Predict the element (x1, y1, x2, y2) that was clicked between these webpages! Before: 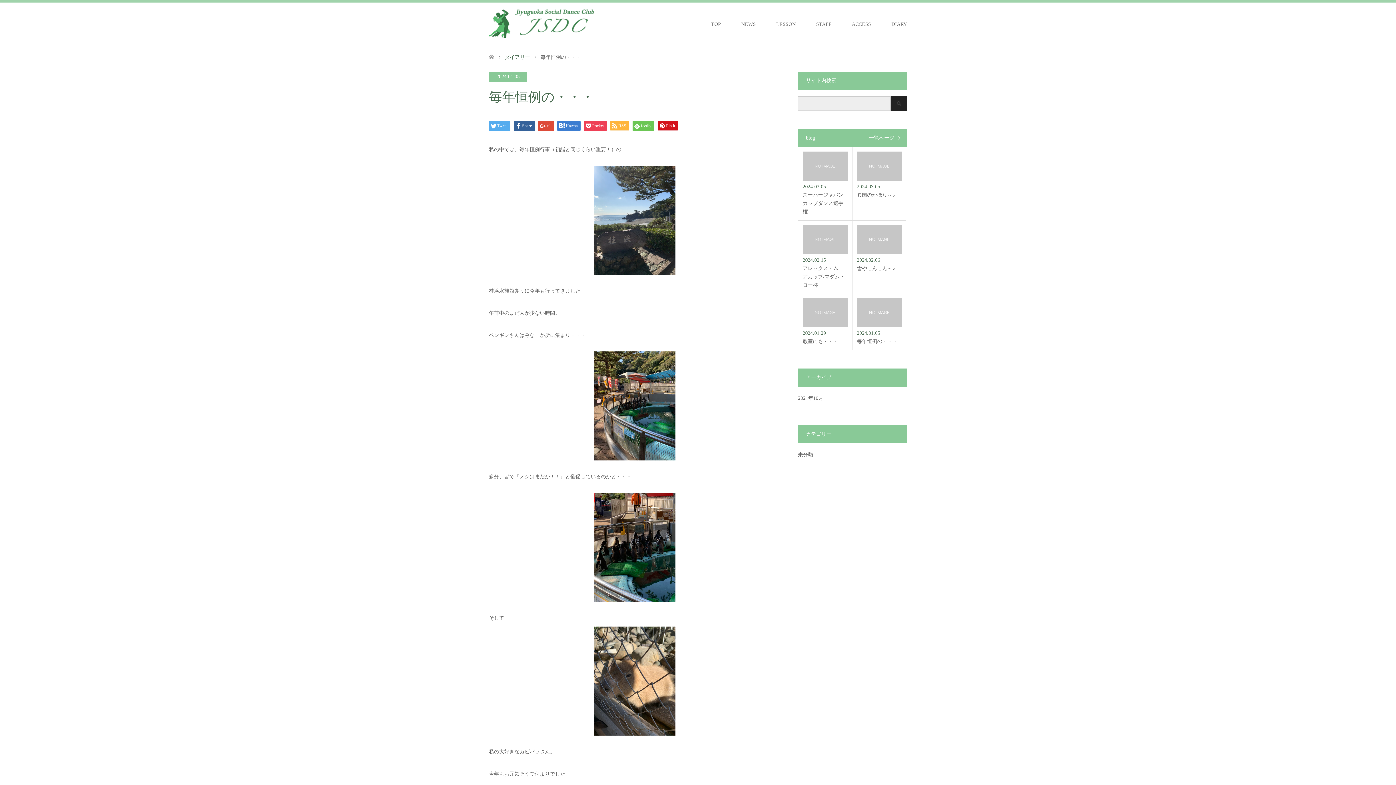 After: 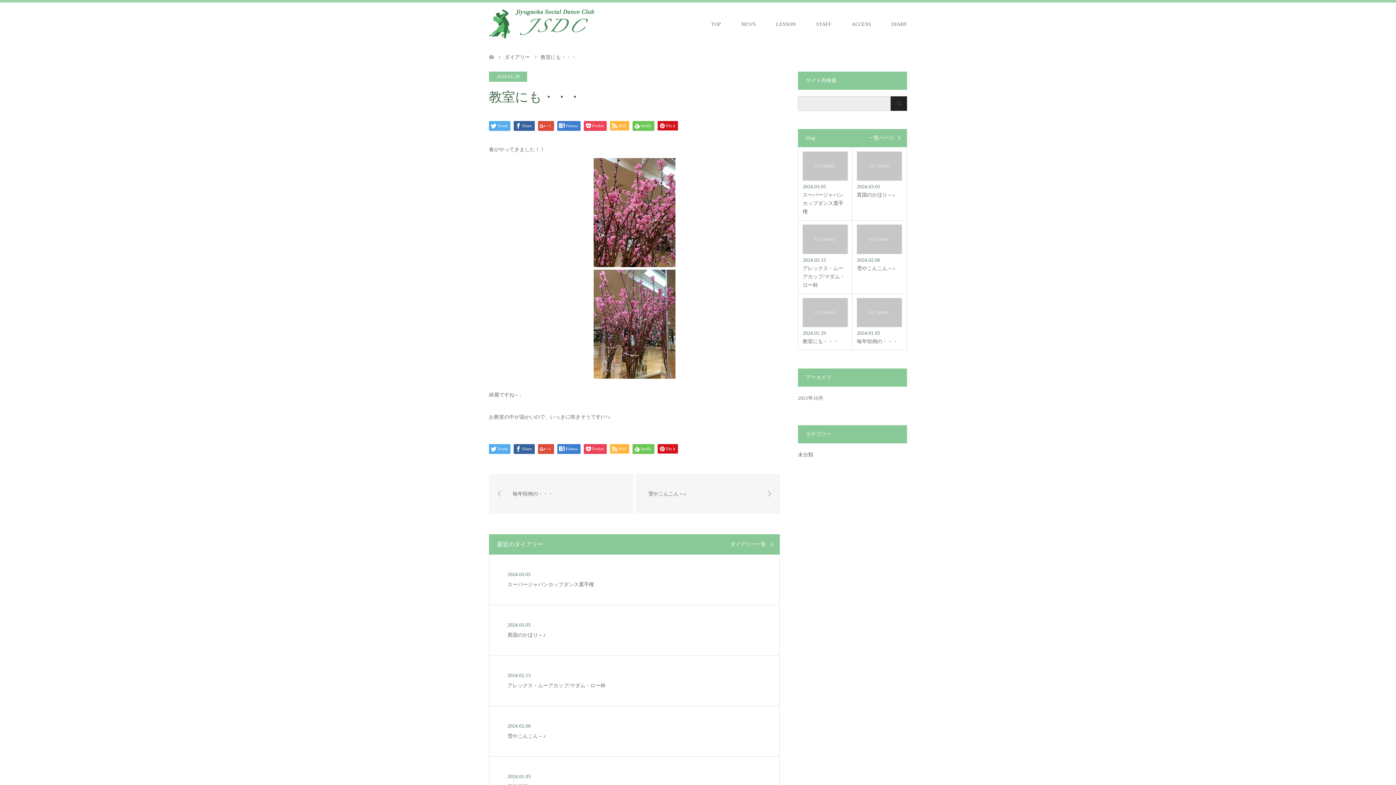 Action: label: 2024.01.29

教室にも・・・ bbox: (802, 298, 848, 345)